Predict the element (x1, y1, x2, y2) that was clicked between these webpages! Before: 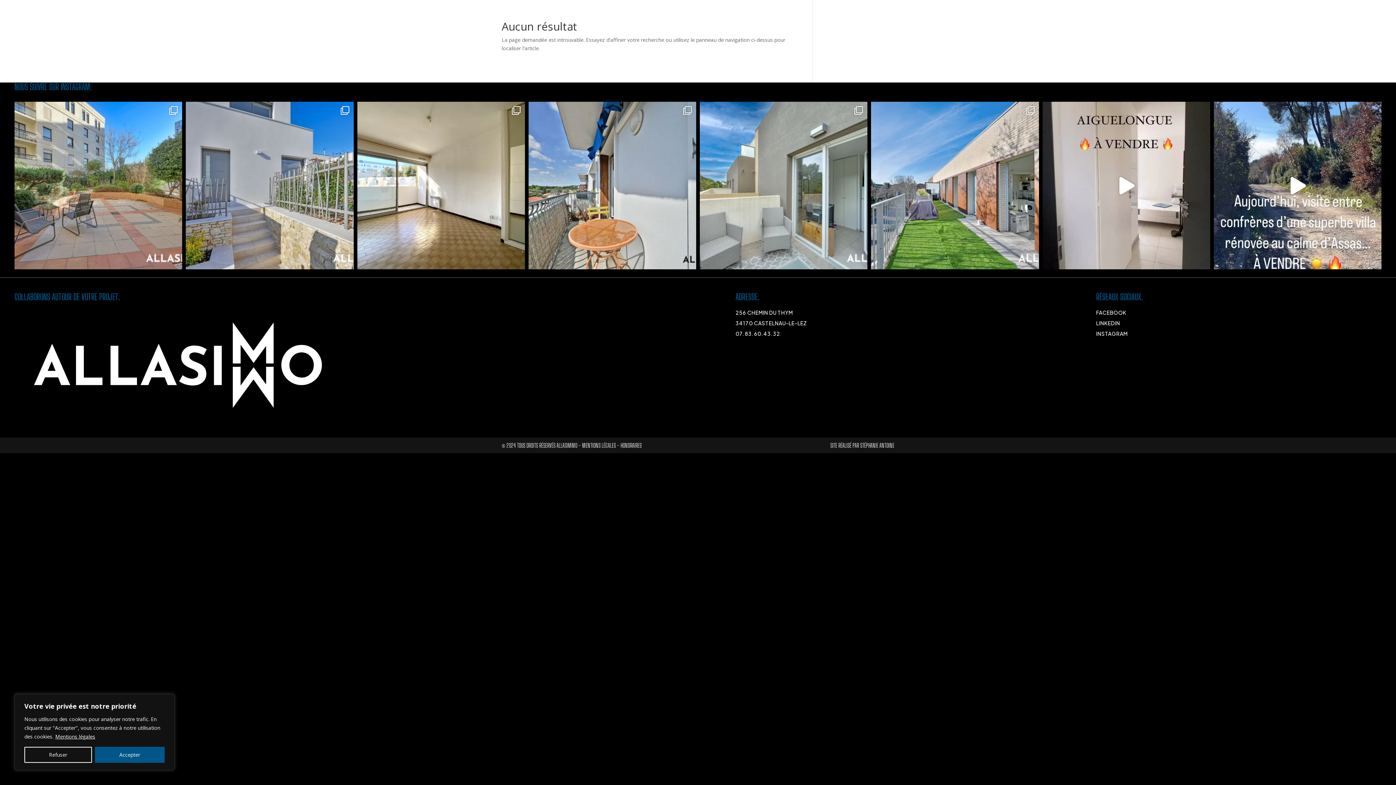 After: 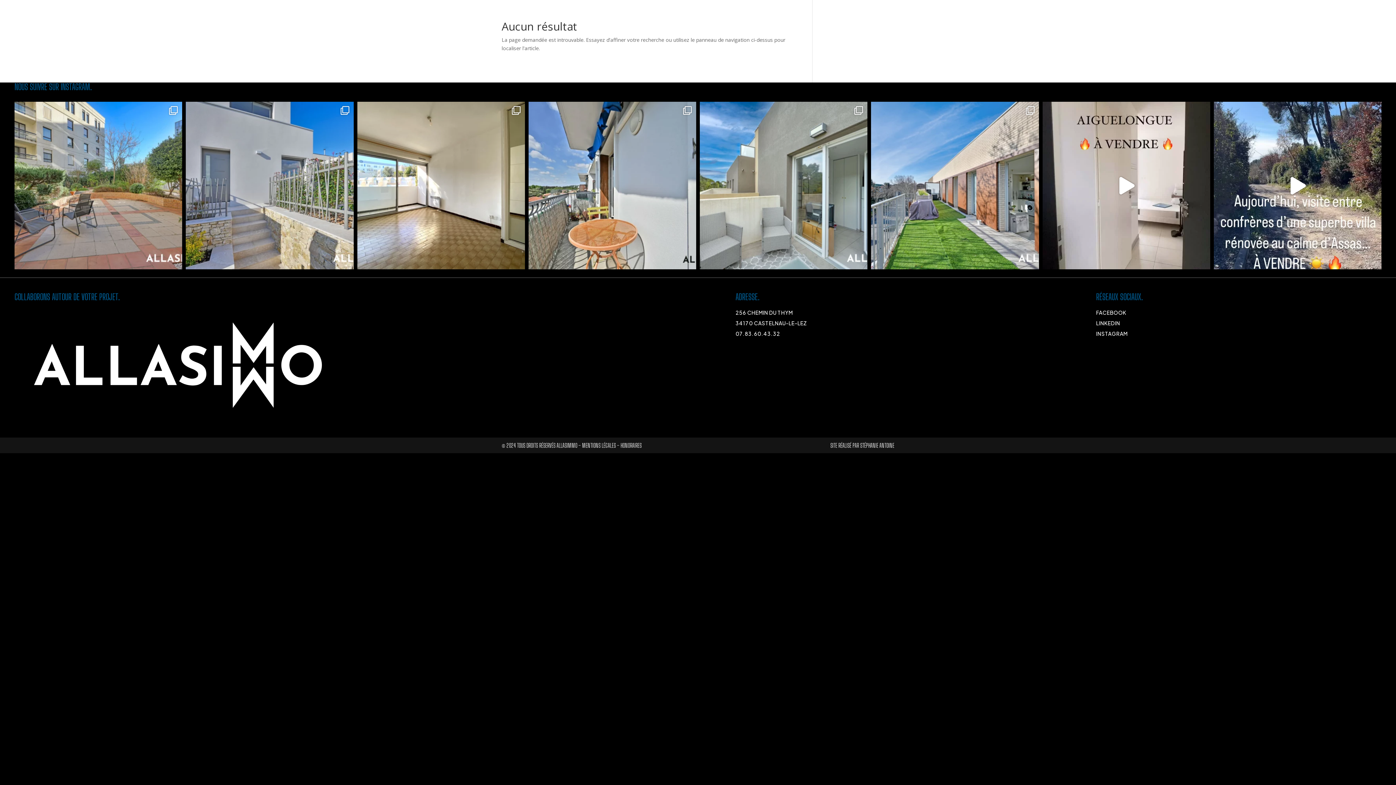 Action: bbox: (24, 747, 91, 763) label: Refuser